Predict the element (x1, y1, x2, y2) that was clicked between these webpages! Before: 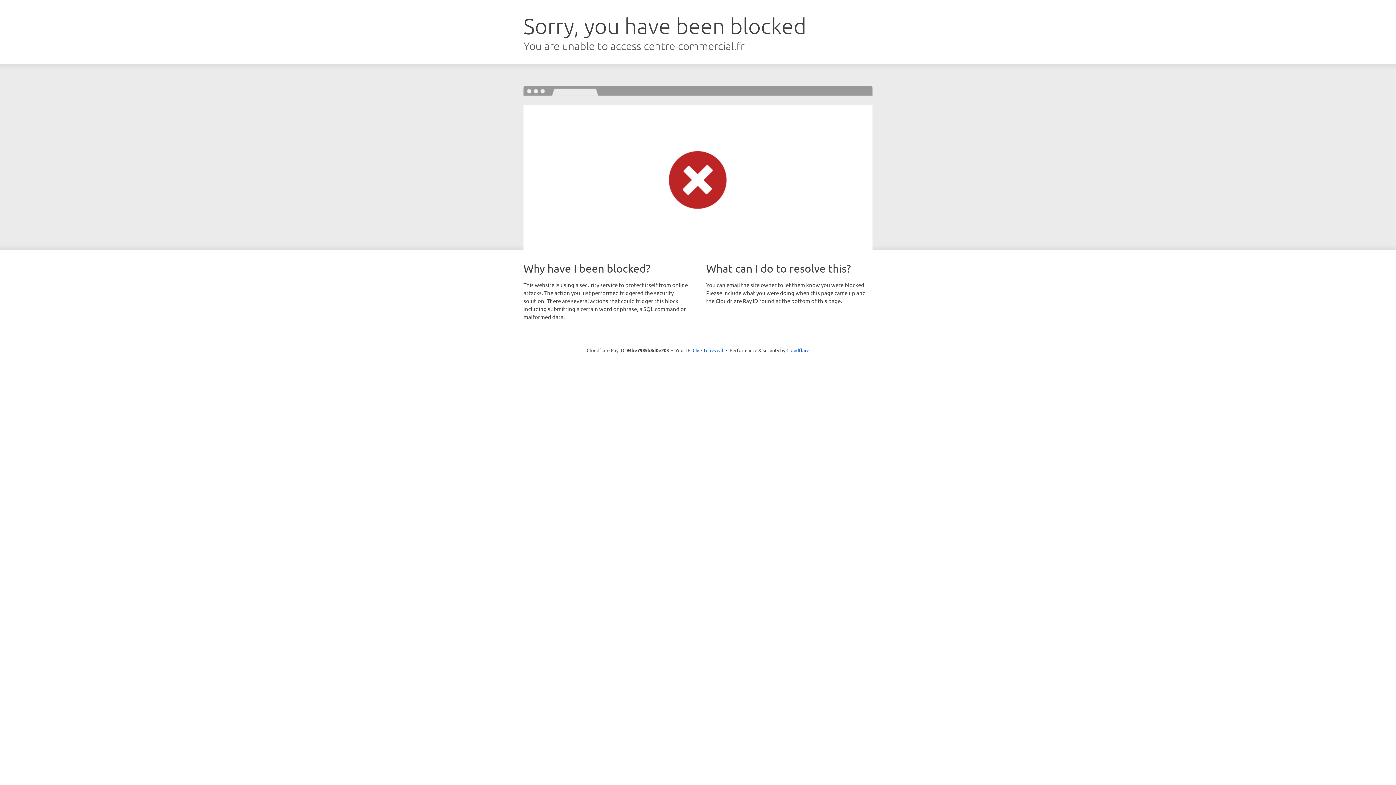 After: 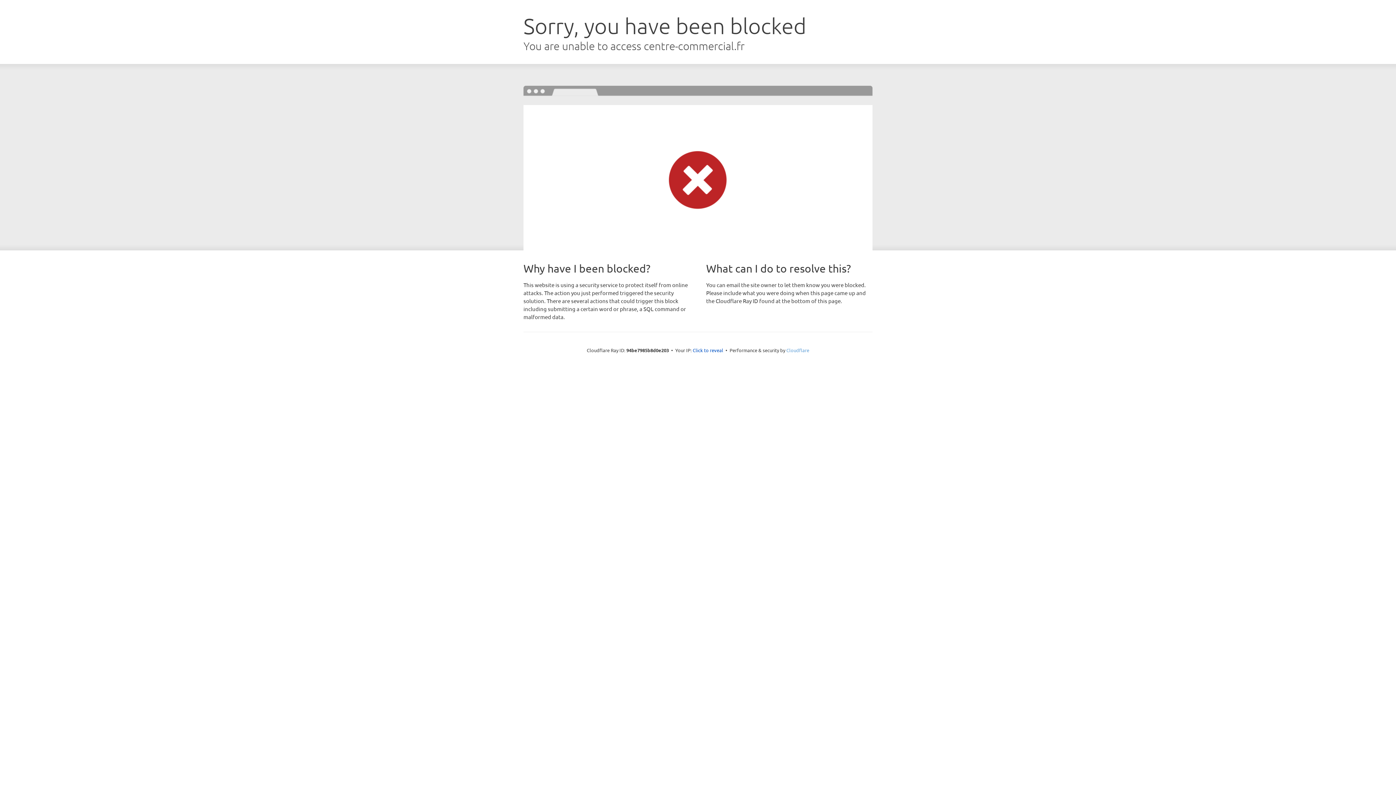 Action: label: Cloudflare bbox: (786, 347, 809, 353)